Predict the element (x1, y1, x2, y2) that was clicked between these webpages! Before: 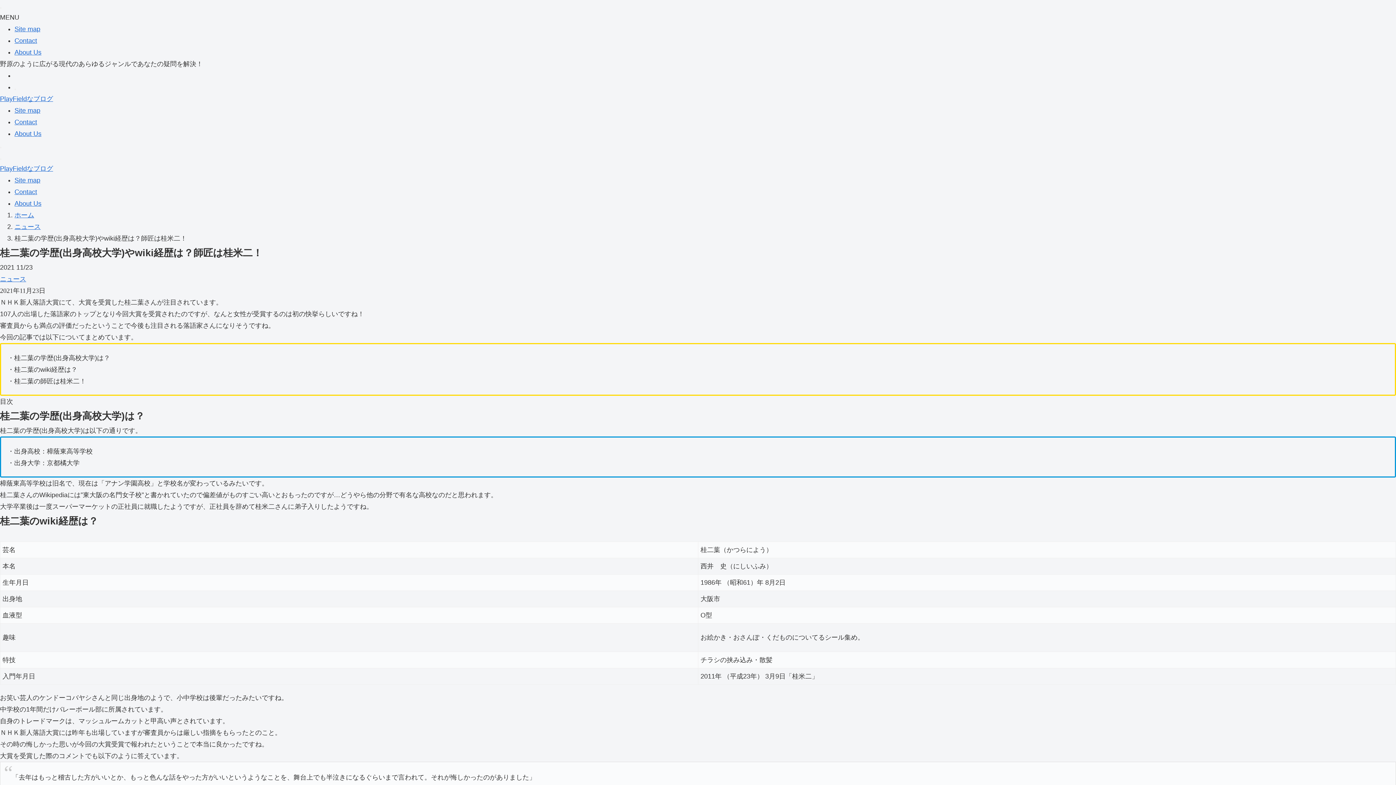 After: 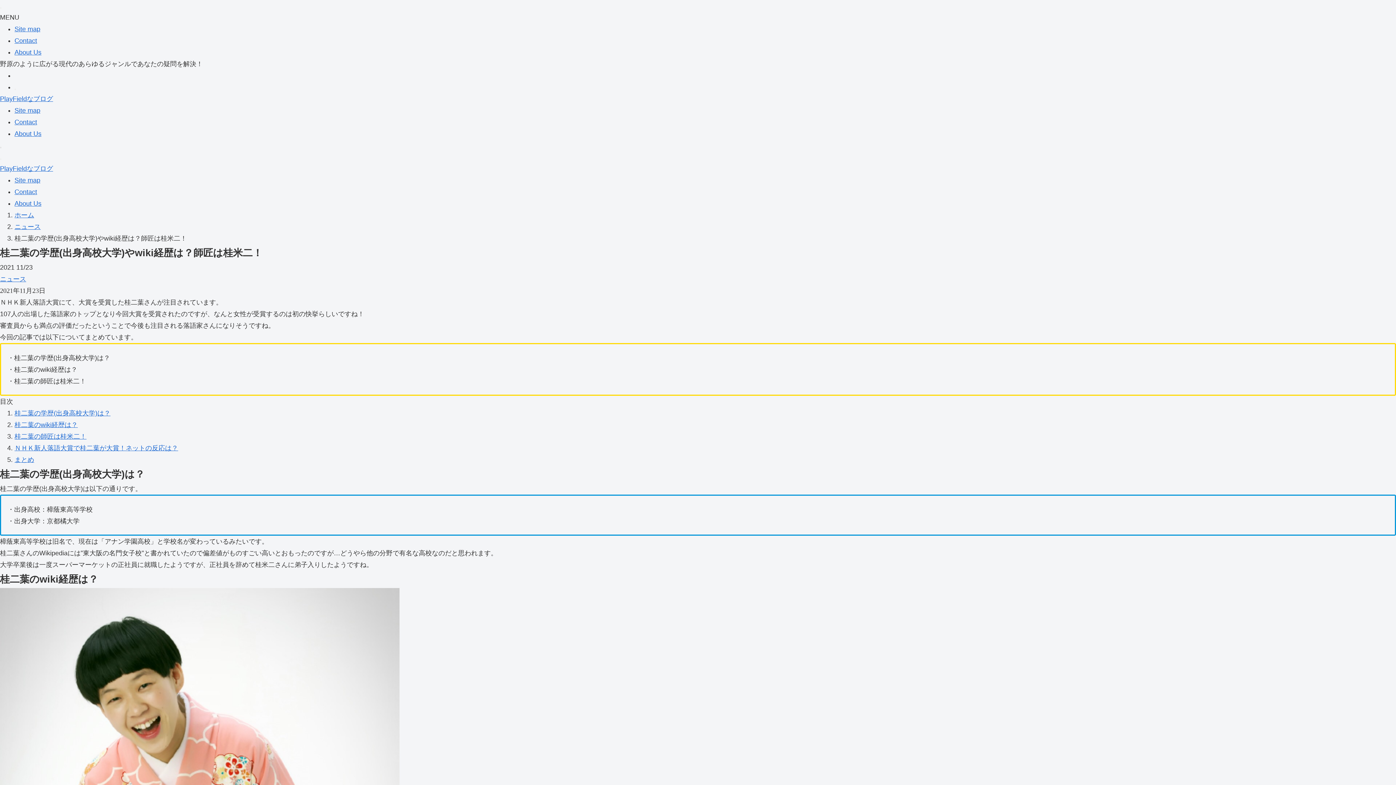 Action: bbox: (0, 146, 1, 148) label: 検索ボタン